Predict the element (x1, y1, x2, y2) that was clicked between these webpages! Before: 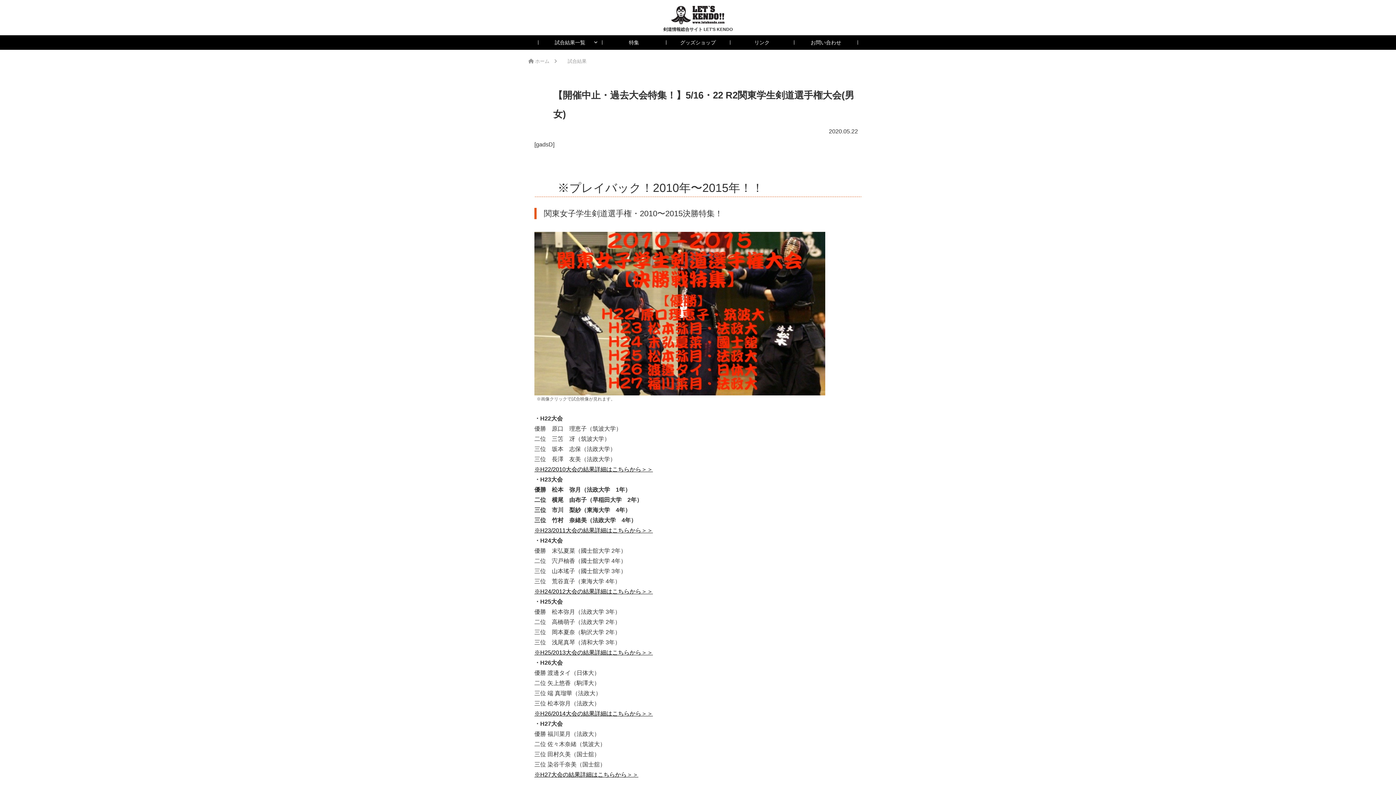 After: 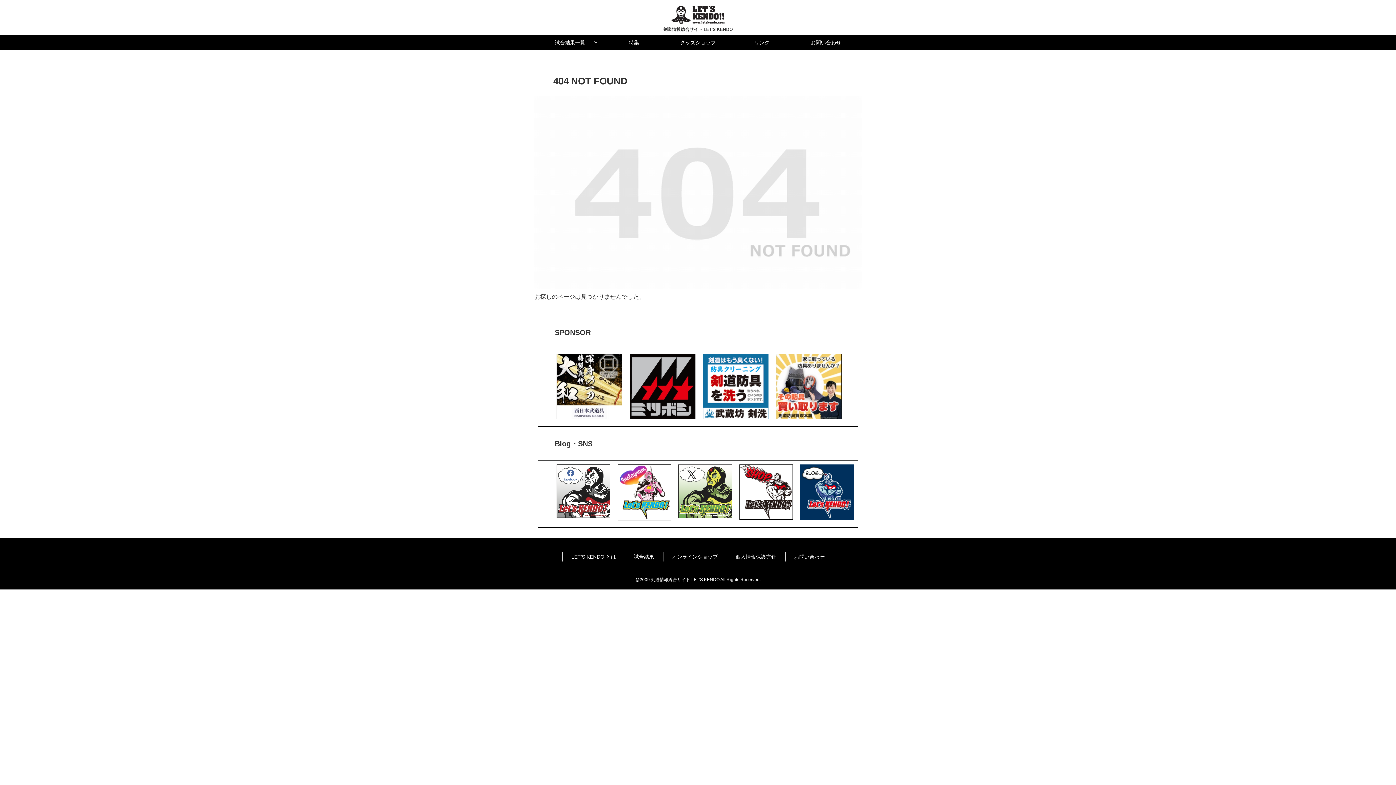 Action: bbox: (534, 772, 638, 778) label: ※H27大会の結果詳細はこちらから＞＞